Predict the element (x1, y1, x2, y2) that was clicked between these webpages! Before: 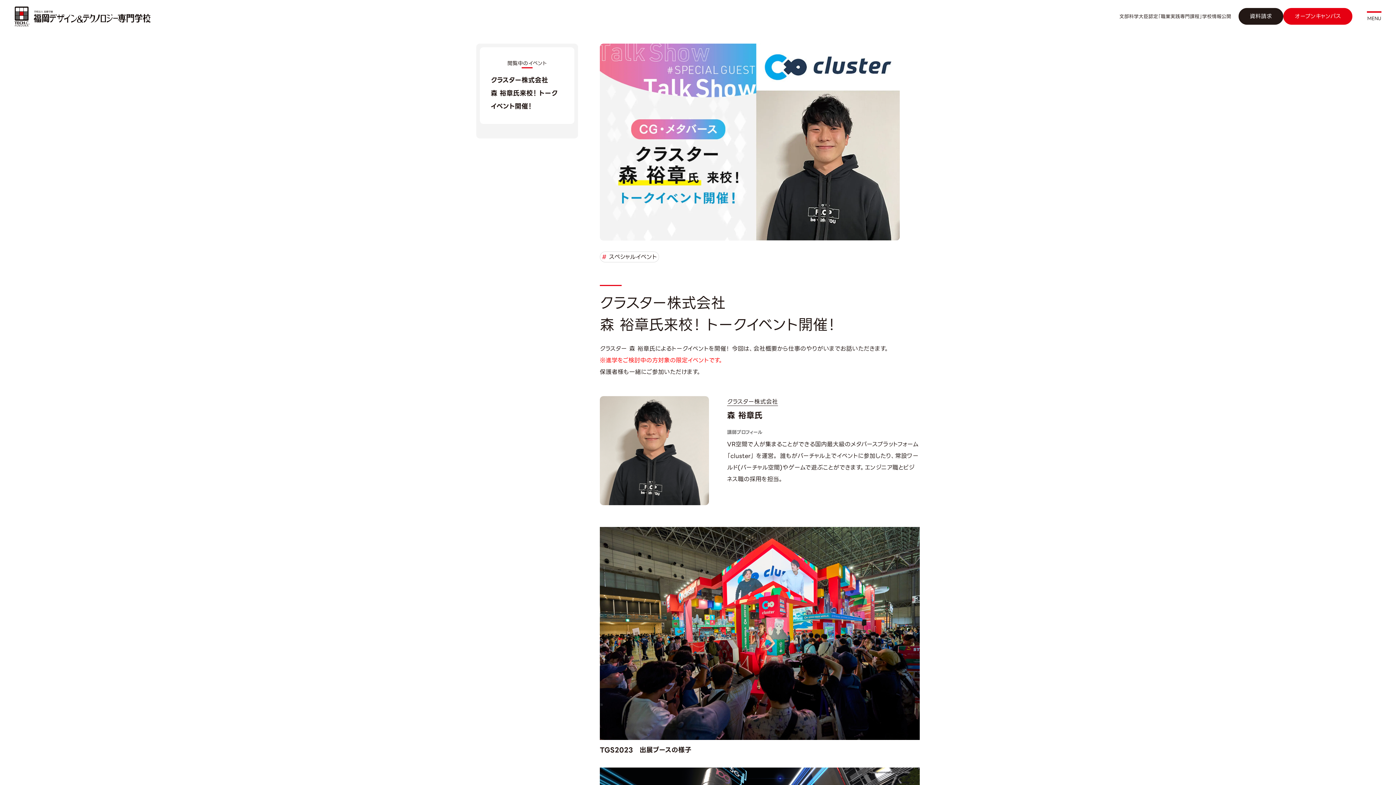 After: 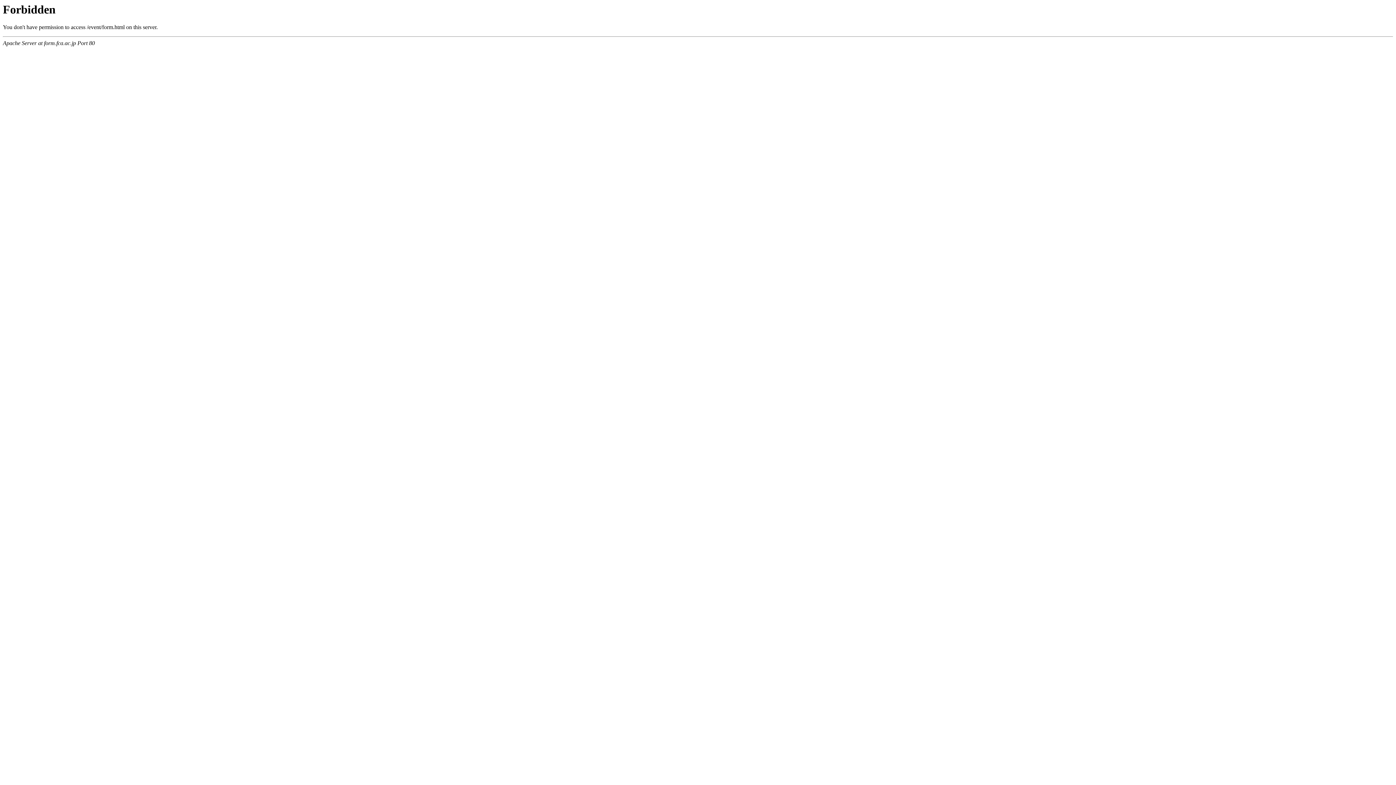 Action: bbox: (1238, 7, 1283, 24) label: 資料請求